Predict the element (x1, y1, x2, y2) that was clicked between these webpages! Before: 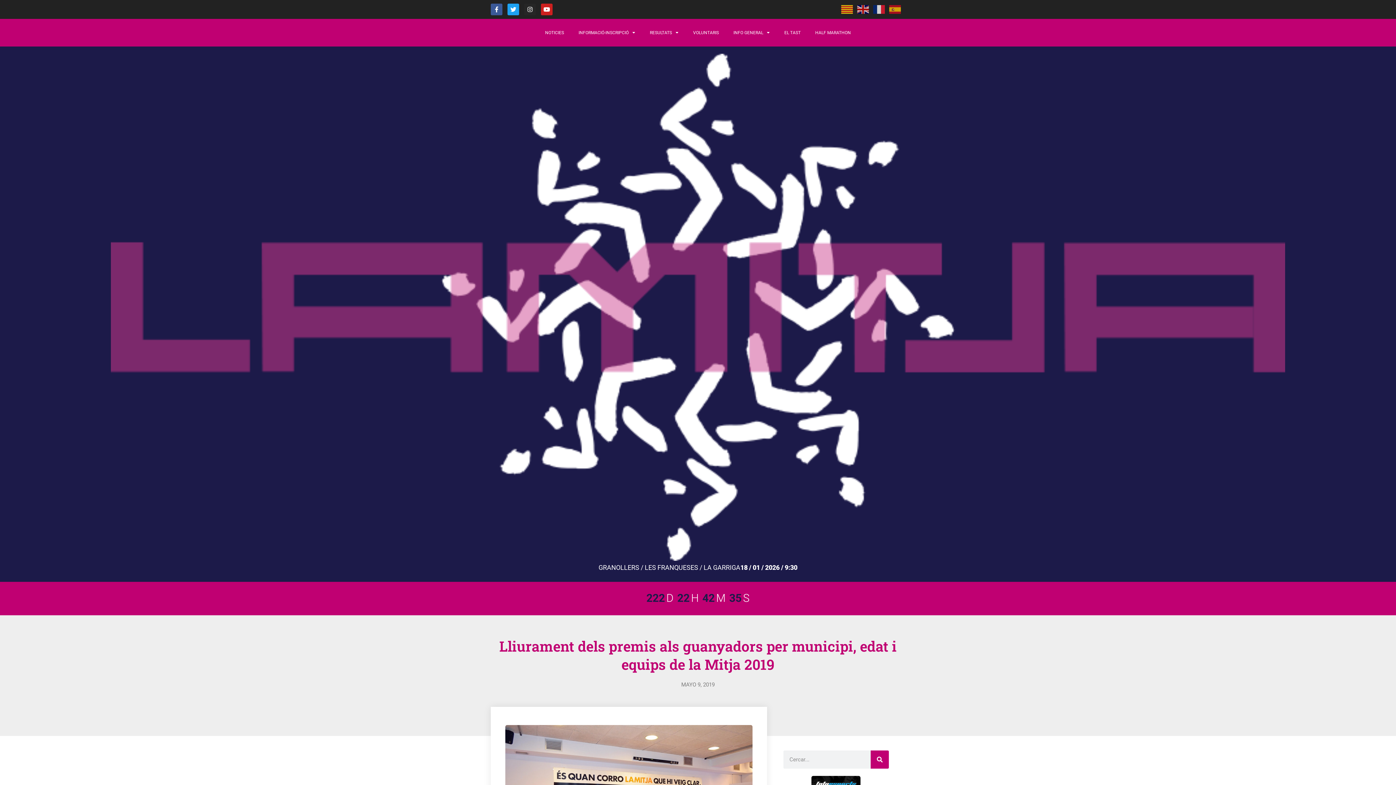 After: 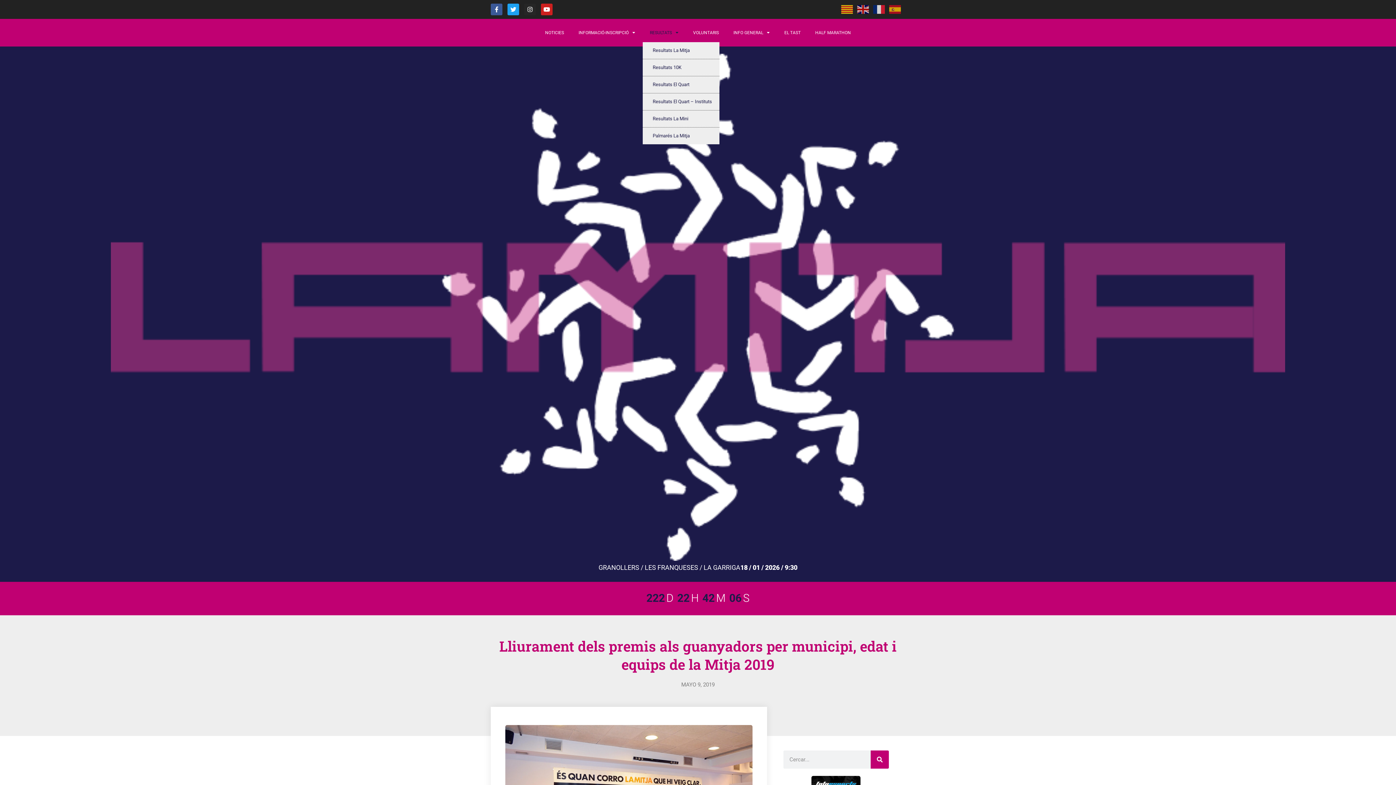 Action: label: RESULTATS bbox: (642, 22, 686, 42)